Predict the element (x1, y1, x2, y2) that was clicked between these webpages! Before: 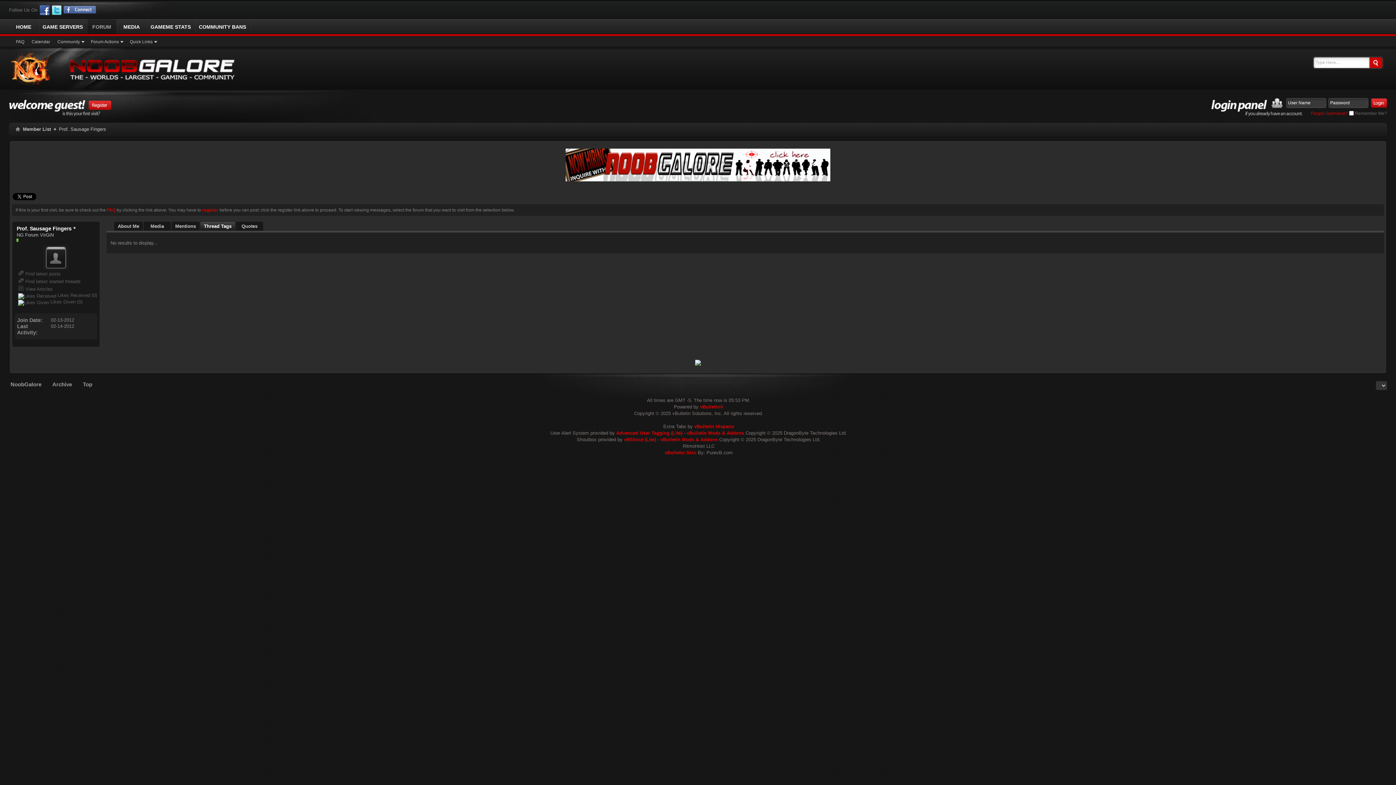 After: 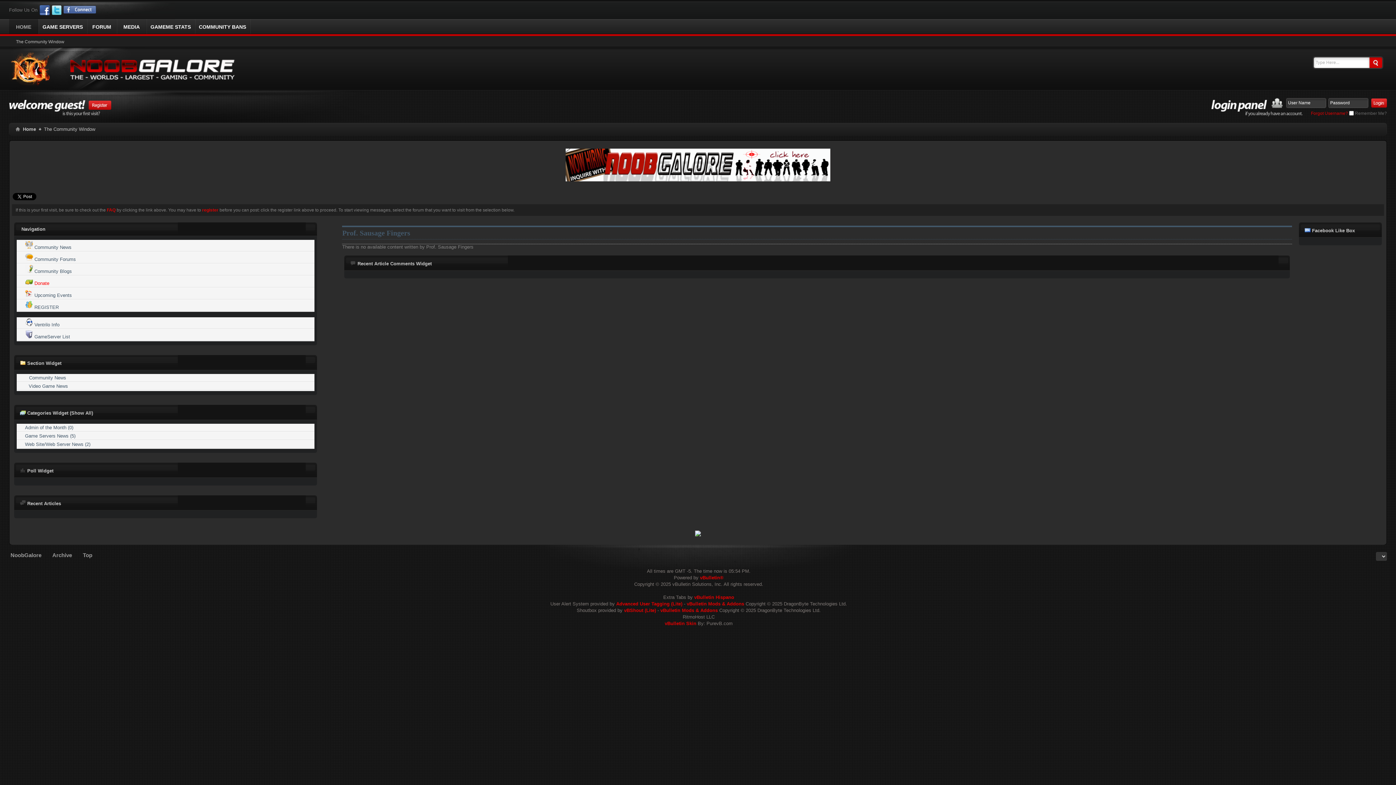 Action: bbox: (18, 286, 52, 292) label:  View Articles